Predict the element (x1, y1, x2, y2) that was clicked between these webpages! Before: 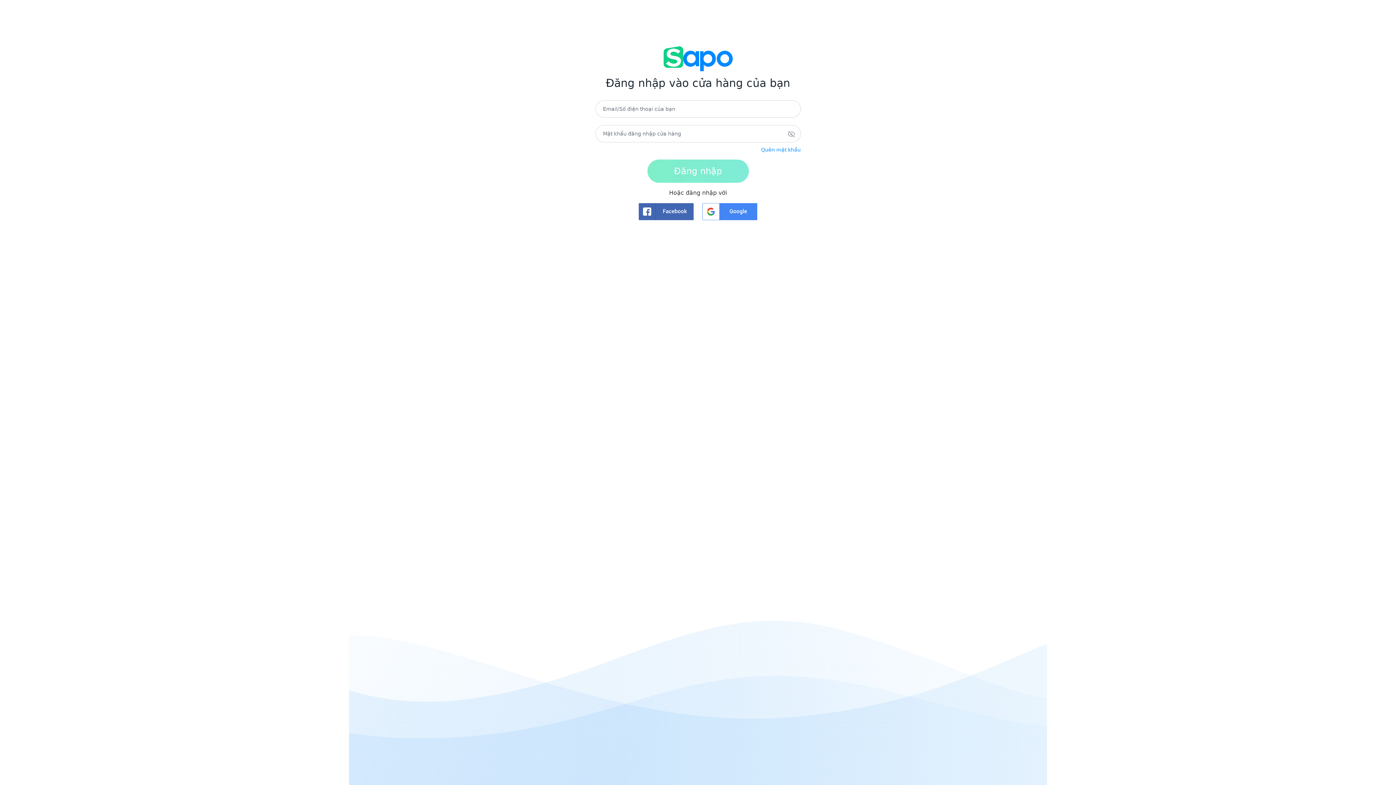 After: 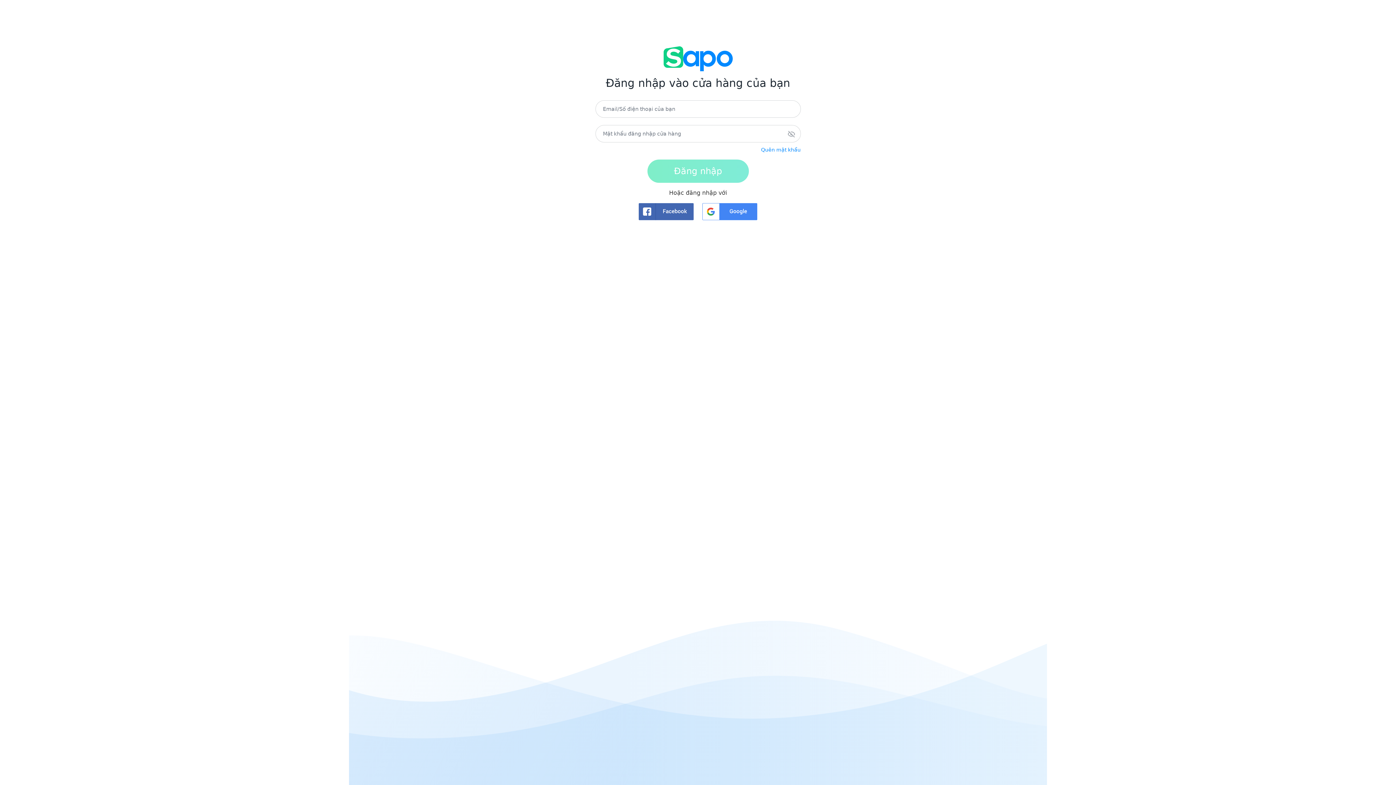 Action: bbox: (638, 203, 693, 220)